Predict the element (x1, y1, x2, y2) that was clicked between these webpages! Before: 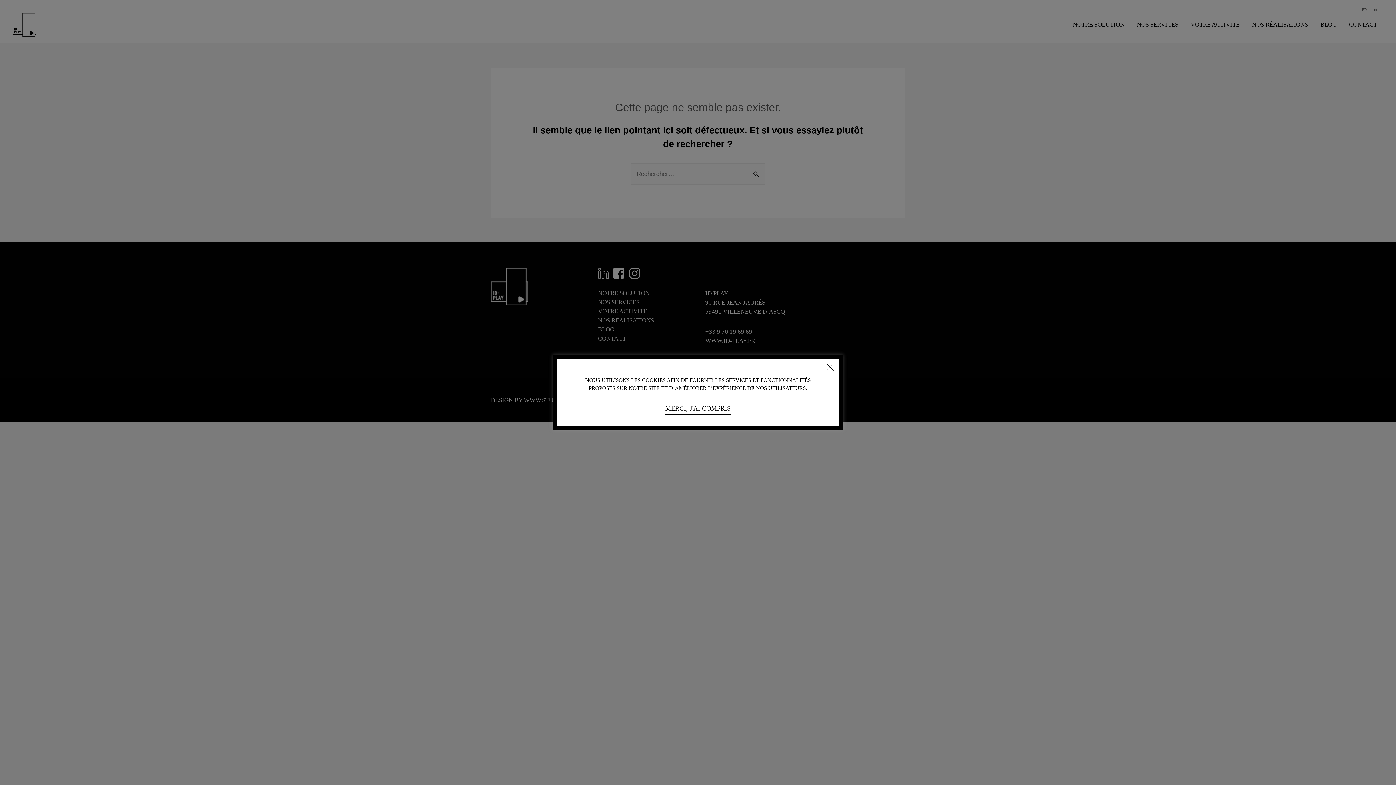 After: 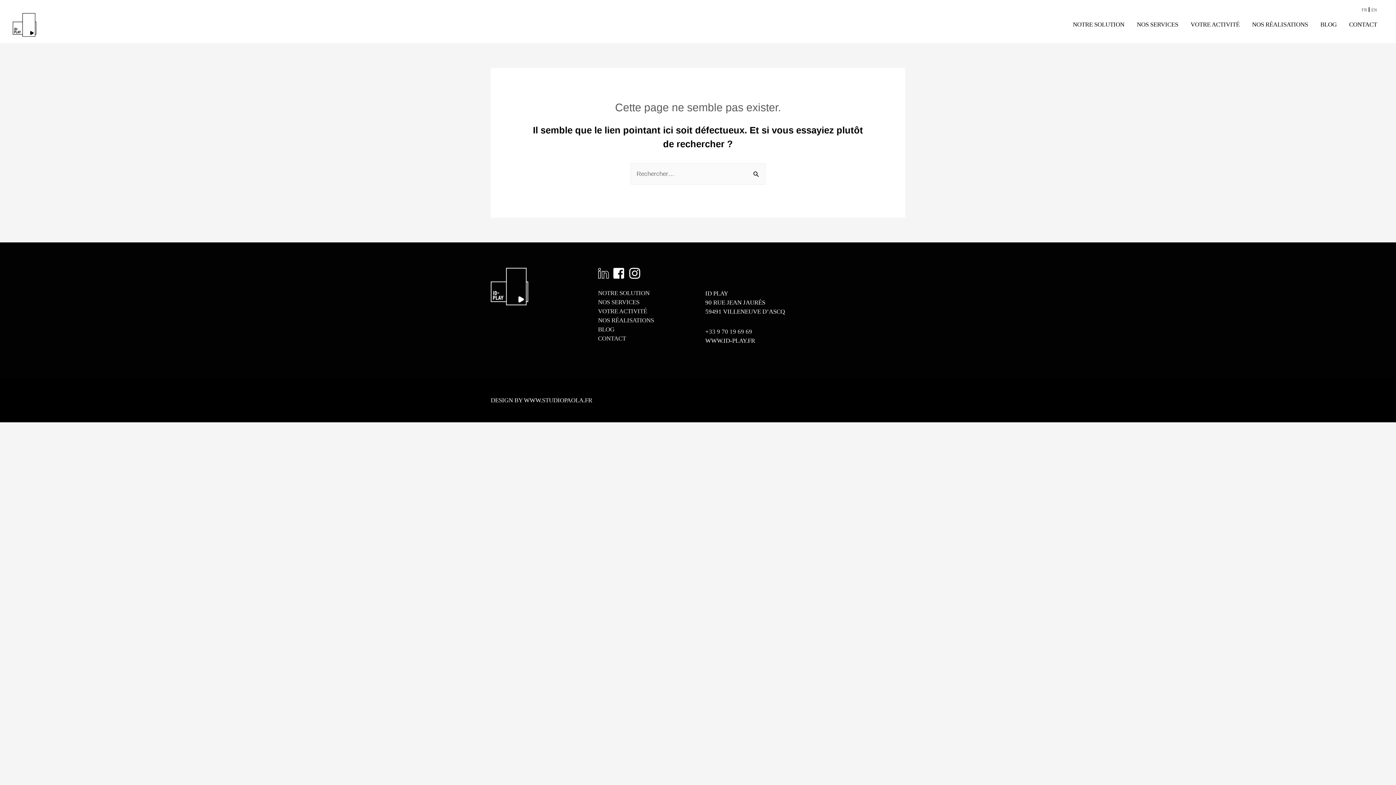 Action: label: MERCI, J'AI COMPRIS bbox: (665, 402, 730, 415)